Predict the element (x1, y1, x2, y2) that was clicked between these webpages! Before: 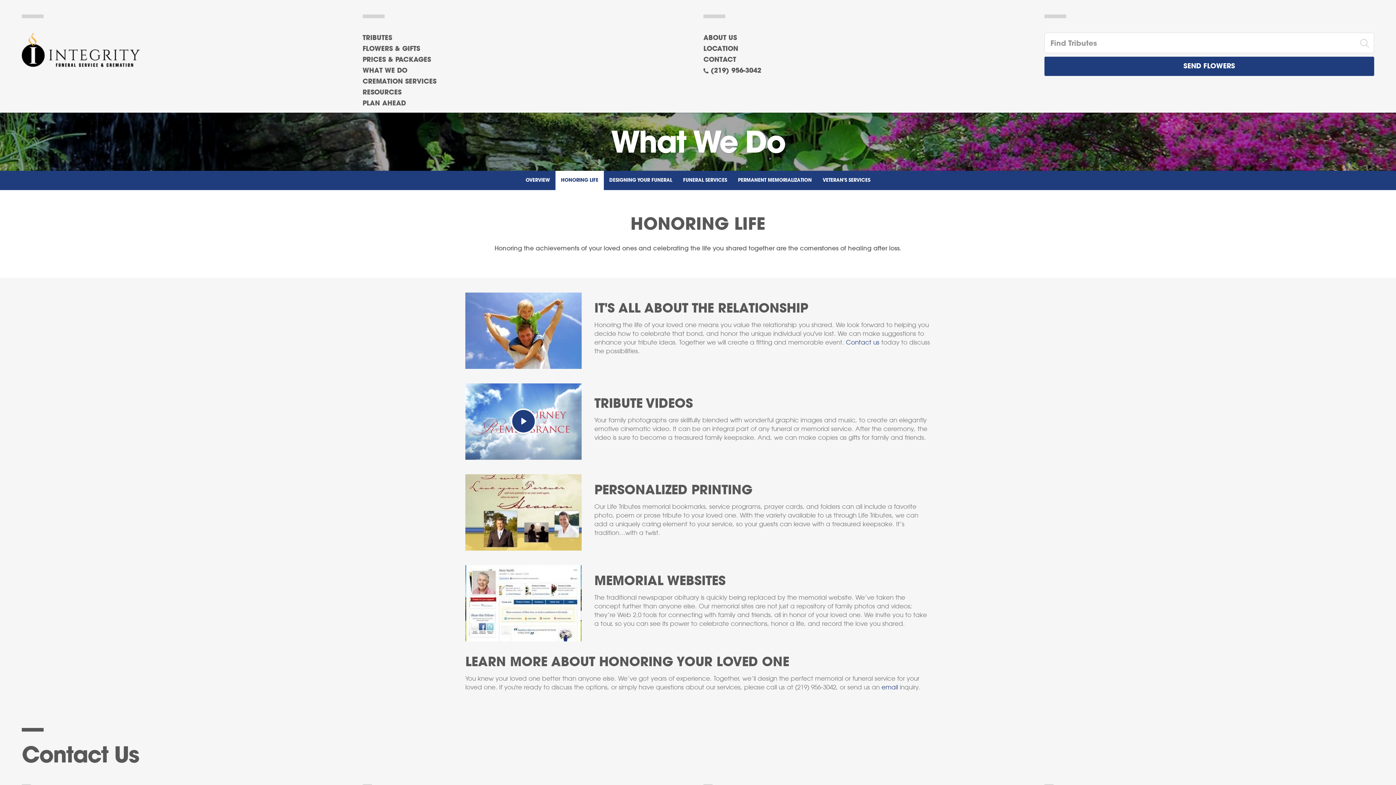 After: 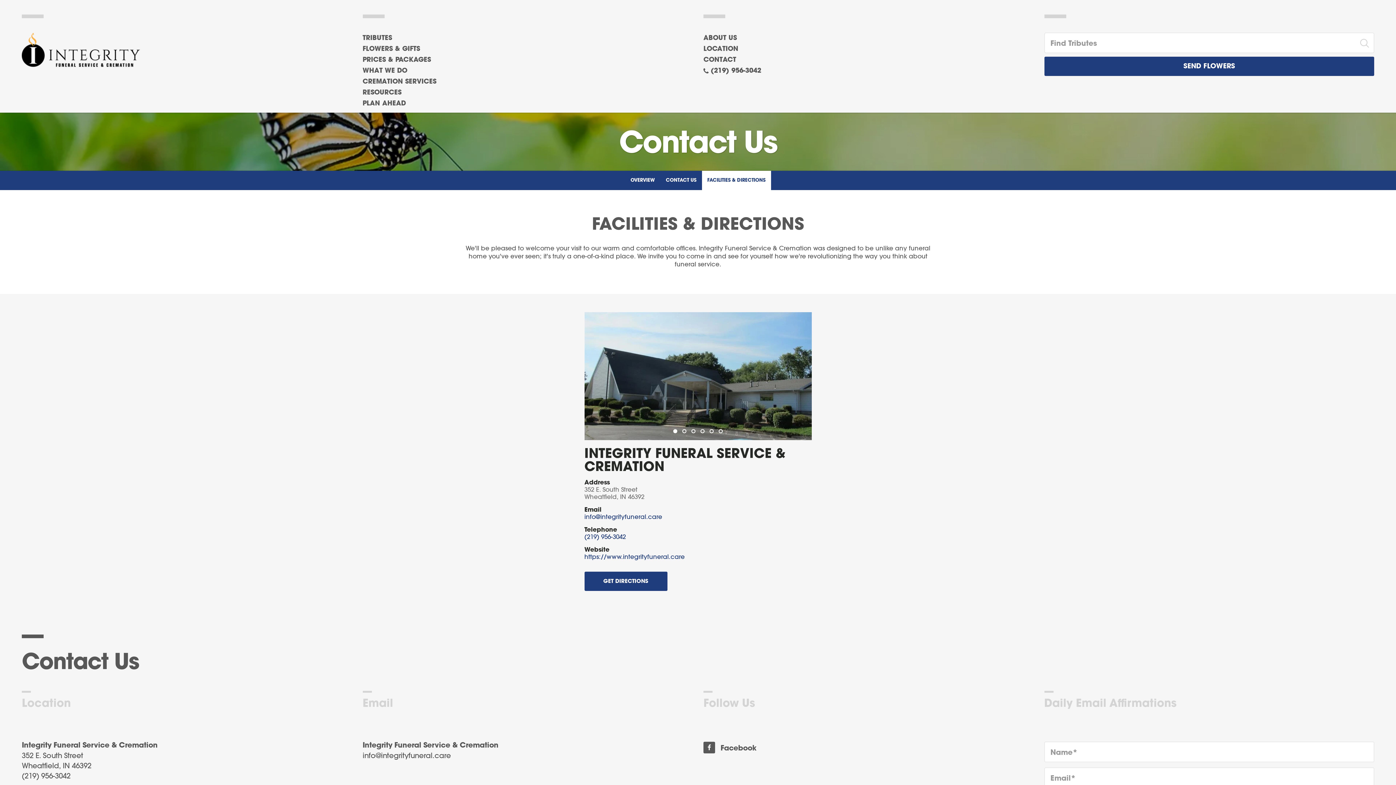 Action: bbox: (703, 45, 738, 52) label: LOCATION